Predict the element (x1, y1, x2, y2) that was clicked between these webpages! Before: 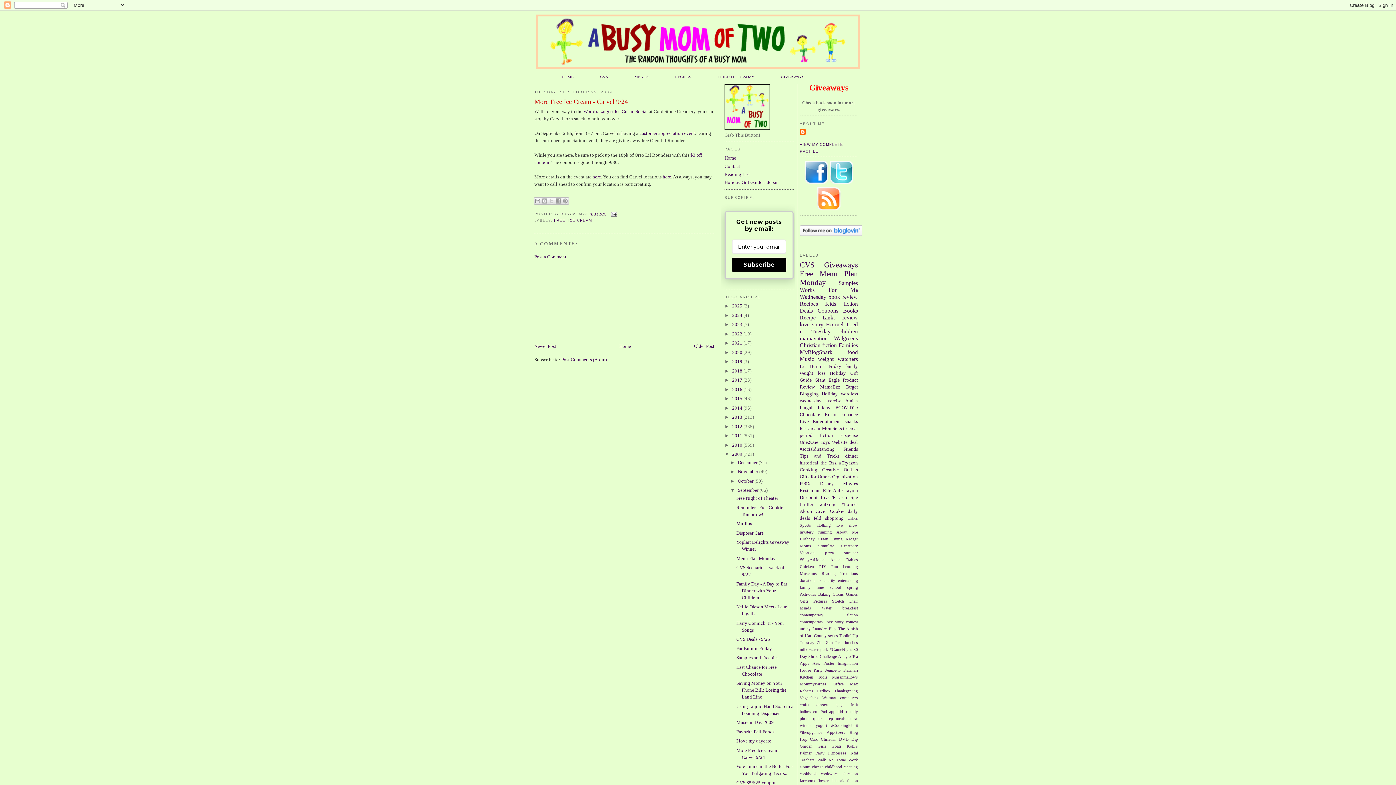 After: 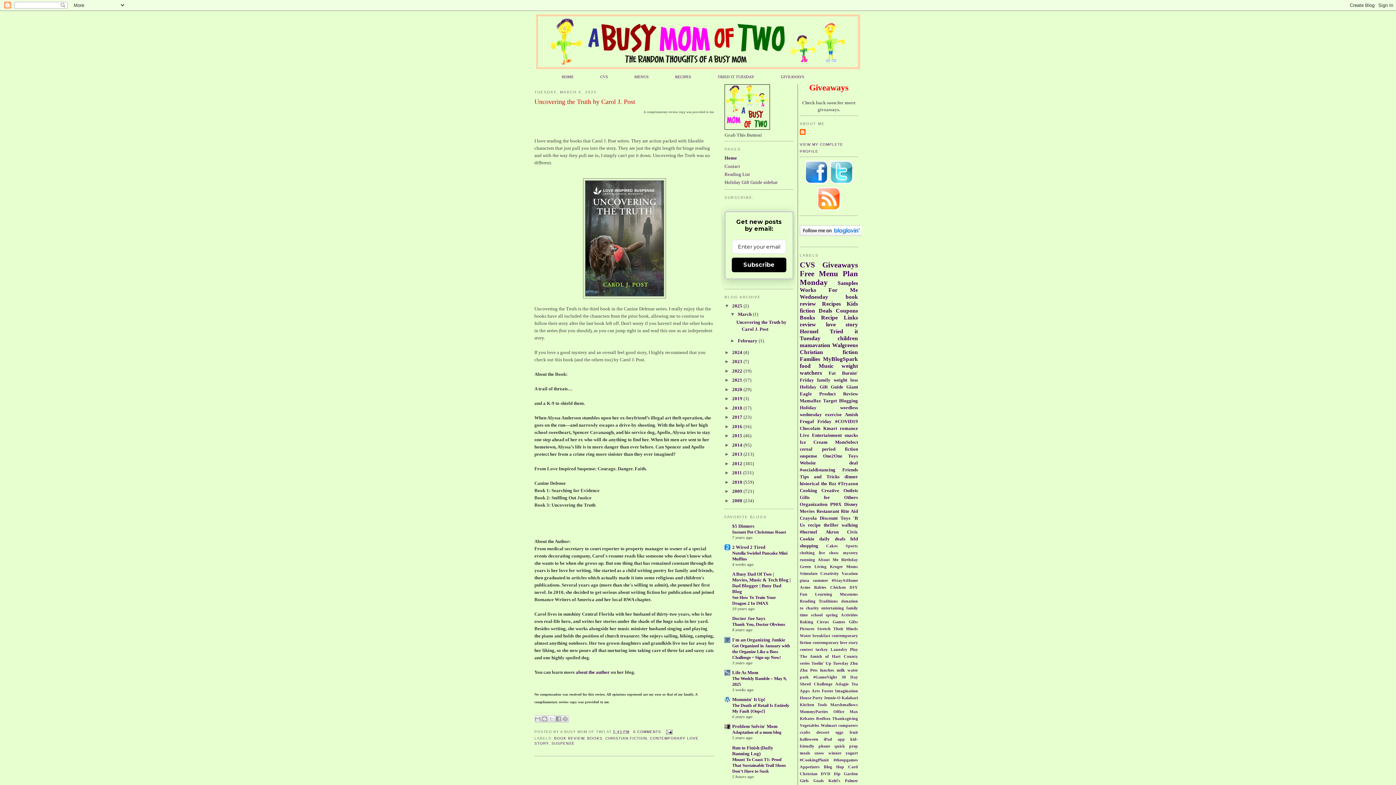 Action: bbox: (619, 343, 631, 349) label: Home